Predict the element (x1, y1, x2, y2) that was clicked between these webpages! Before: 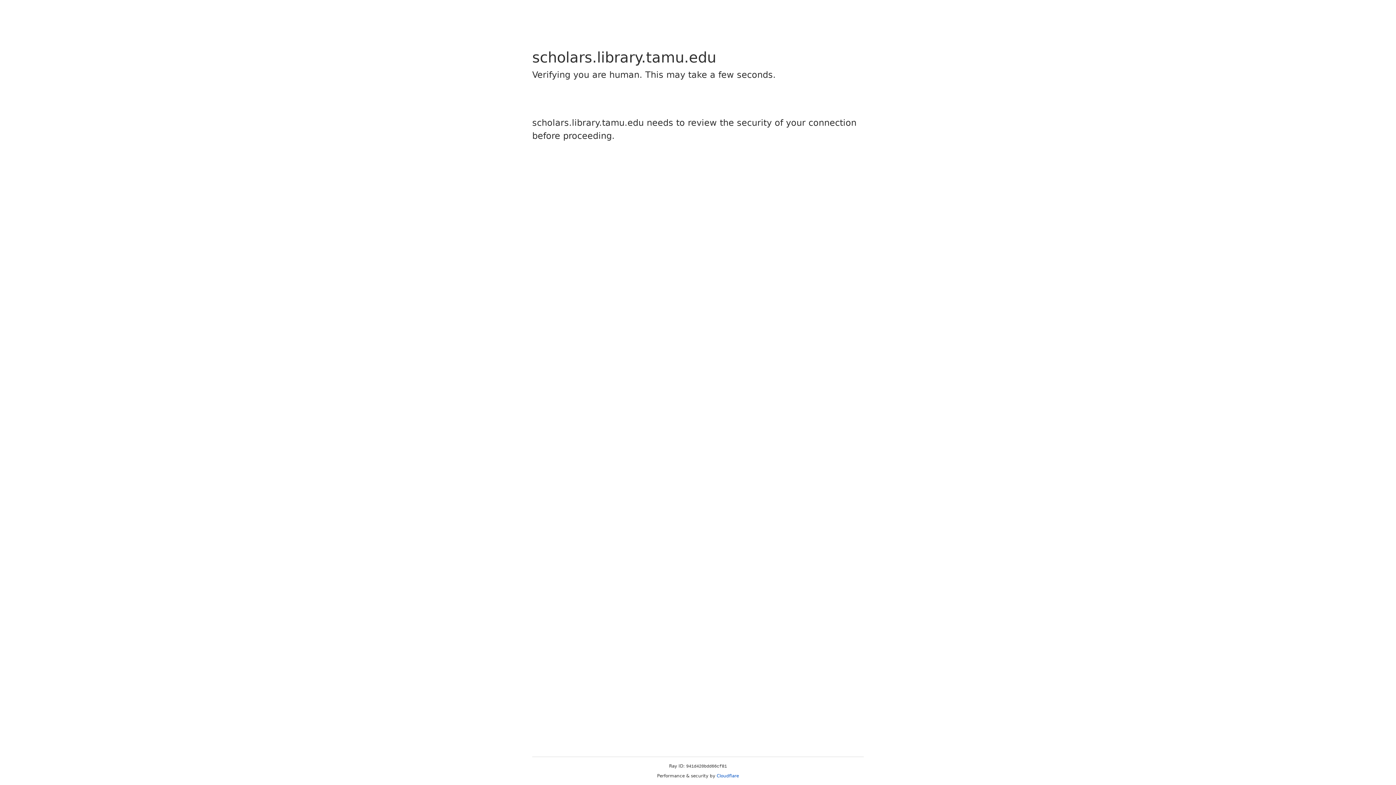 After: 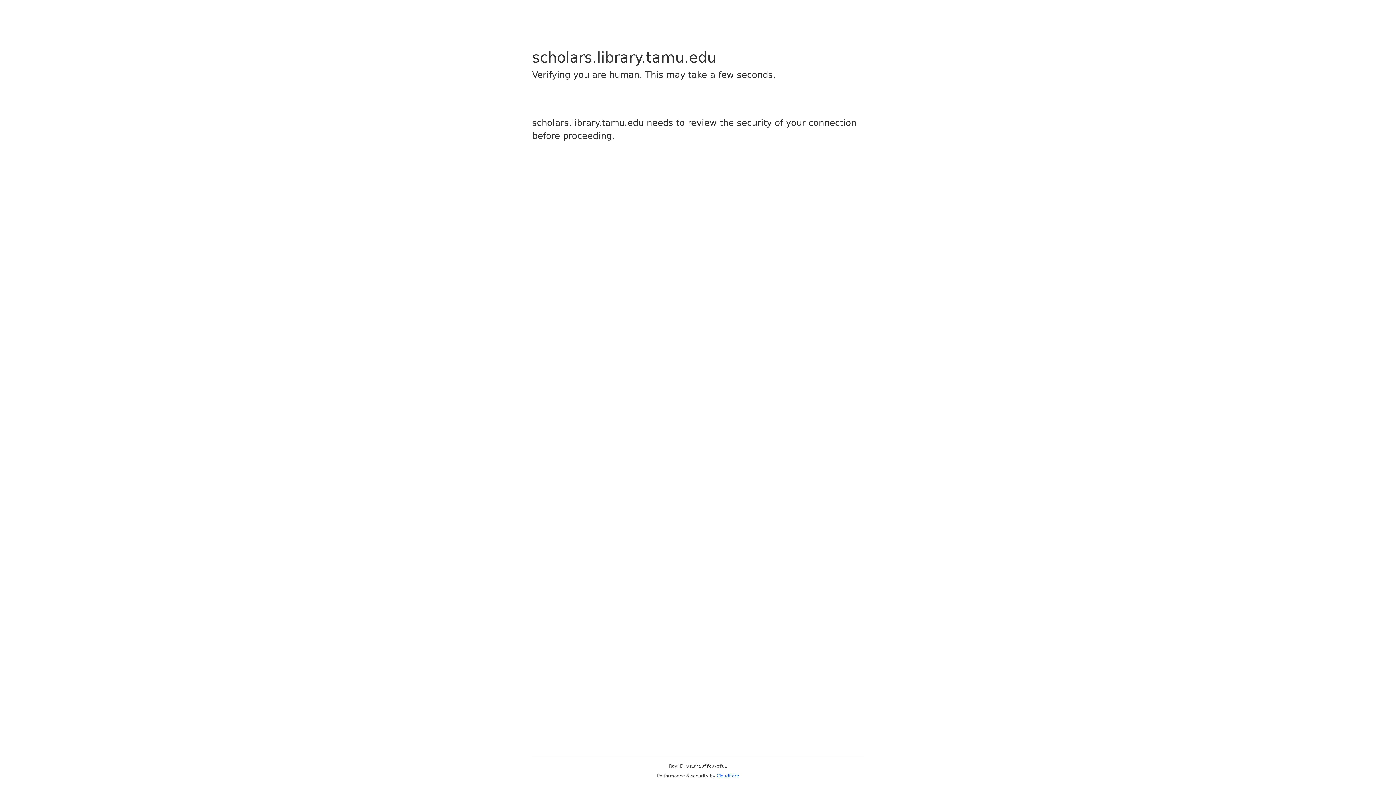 Action: label: Cloudflare bbox: (716, 773, 739, 778)